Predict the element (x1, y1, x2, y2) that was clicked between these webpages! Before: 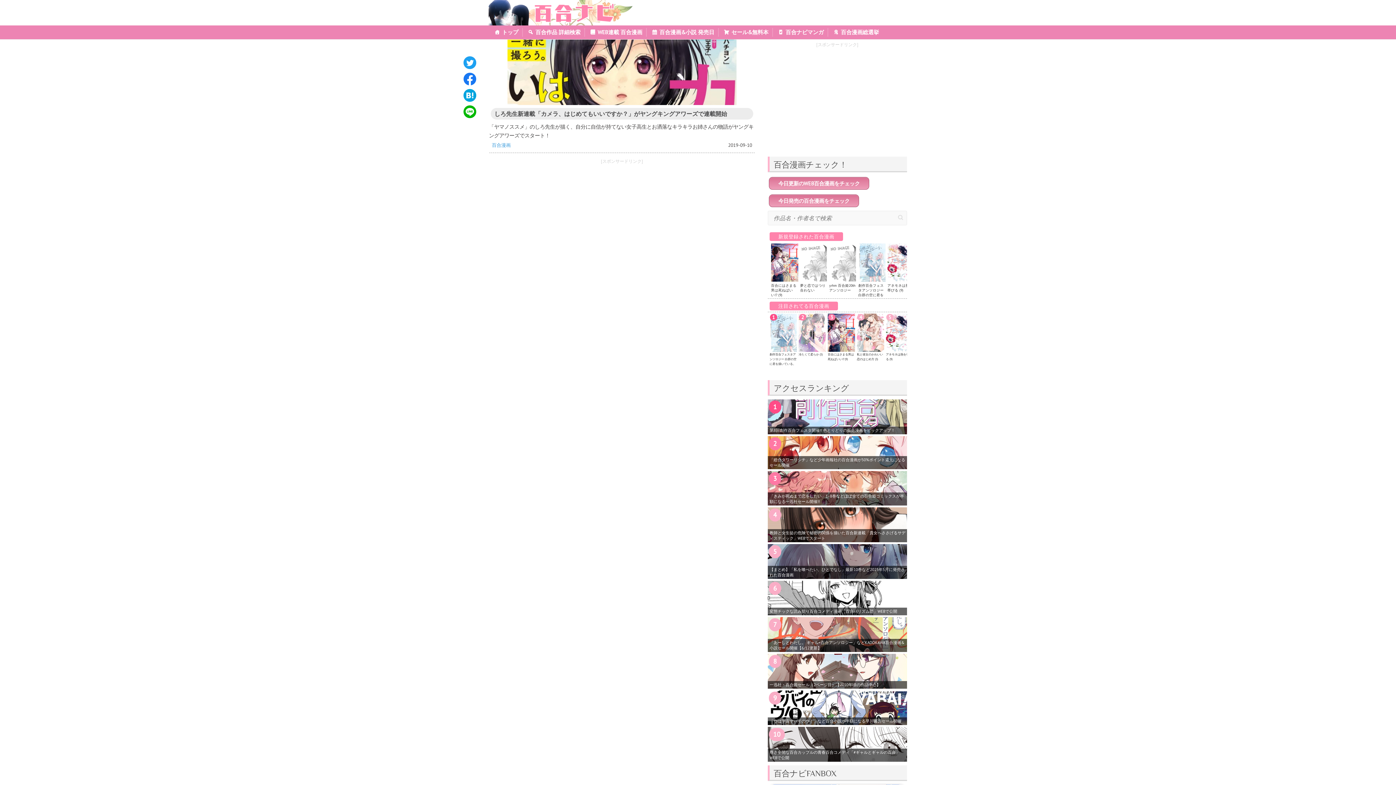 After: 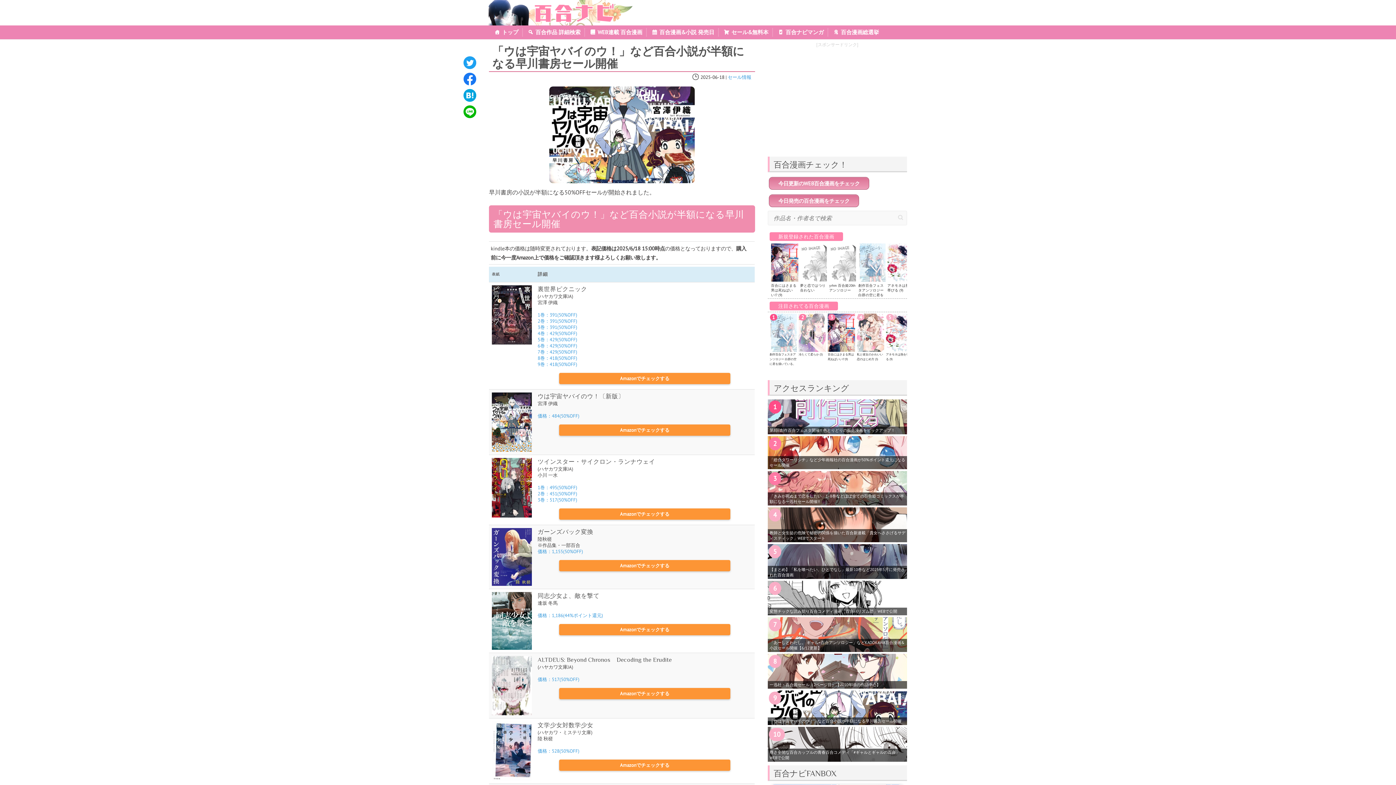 Action: bbox: (768, 717, 908, 725) label: 「ウは宇宙ヤバイのウ！」など百合小説が半額になる早川書房セール開催